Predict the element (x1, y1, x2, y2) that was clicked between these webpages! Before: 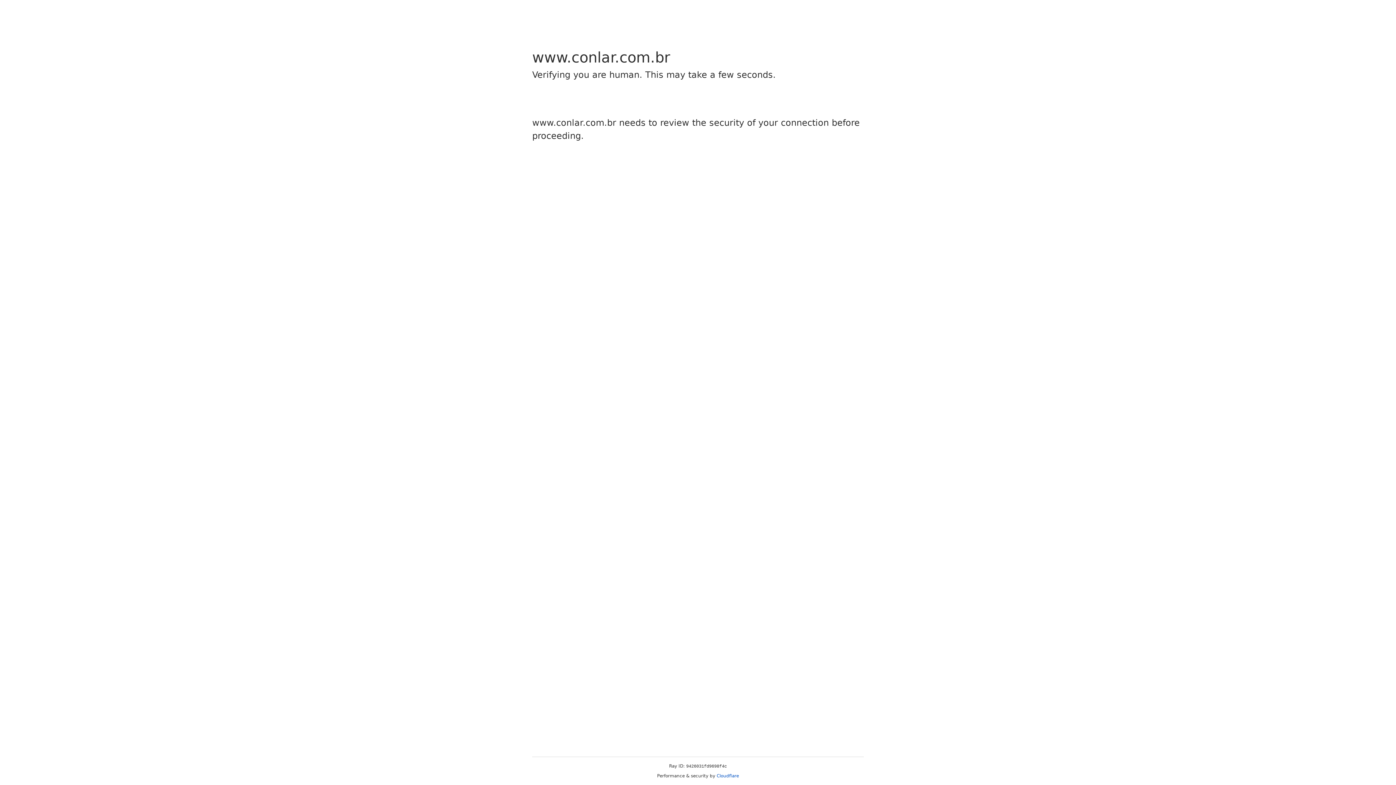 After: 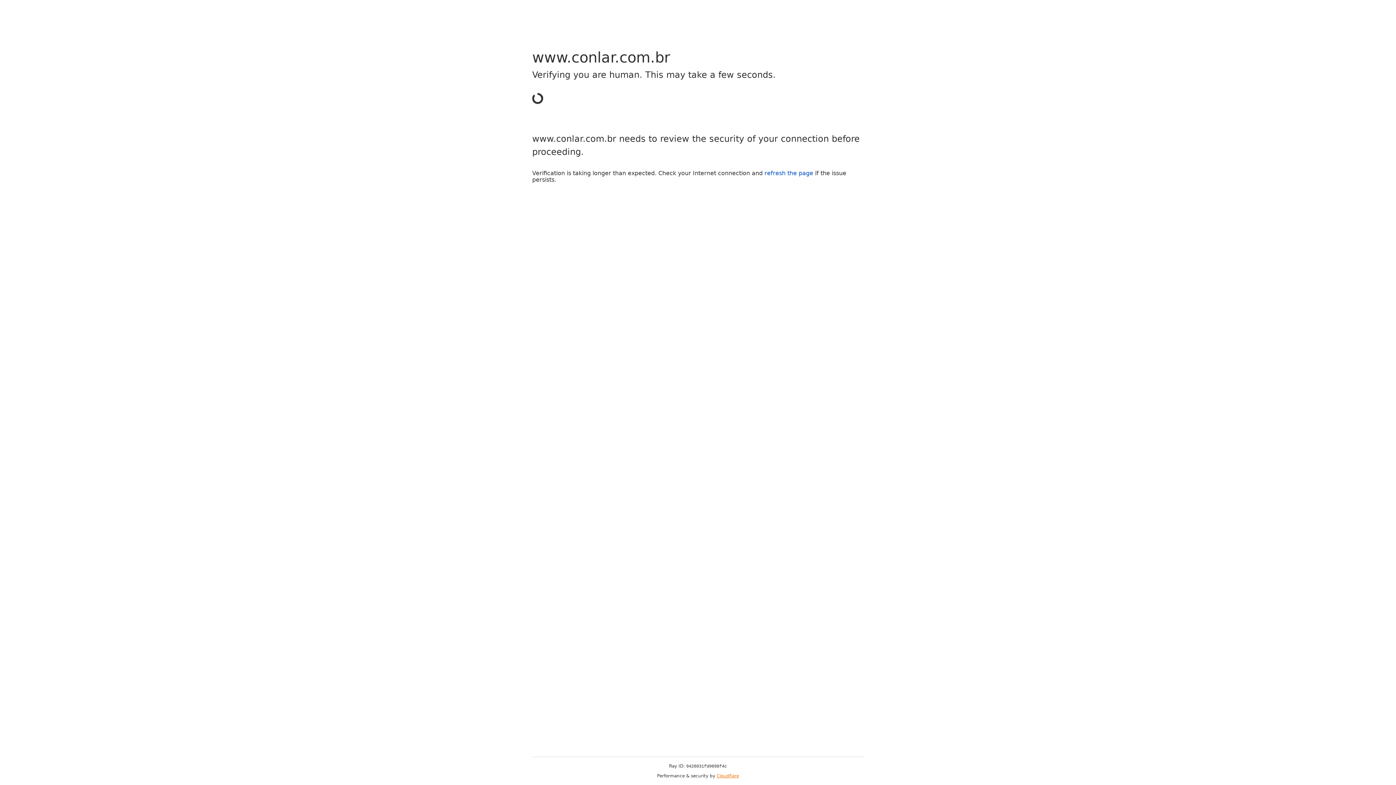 Action: bbox: (716, 773, 739, 778) label: Cloudflare